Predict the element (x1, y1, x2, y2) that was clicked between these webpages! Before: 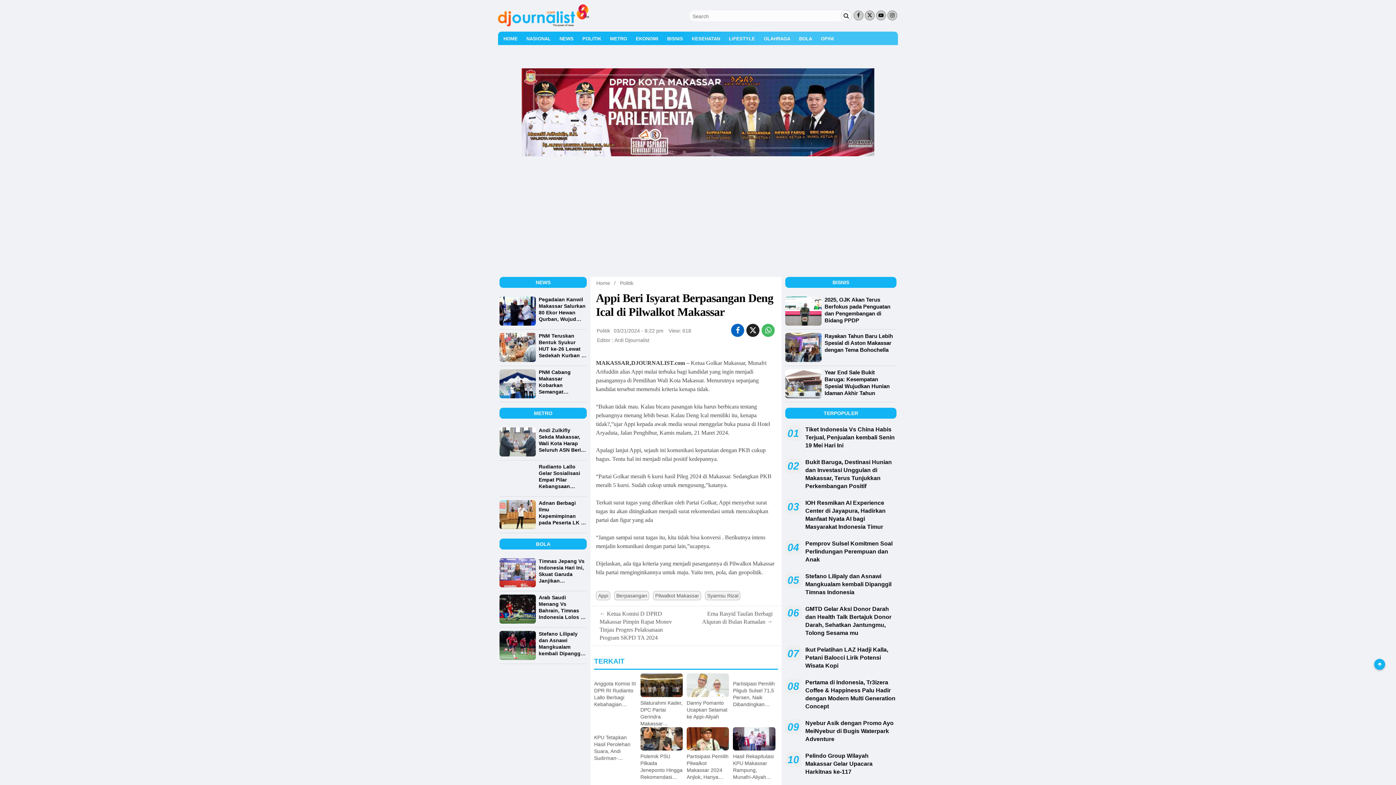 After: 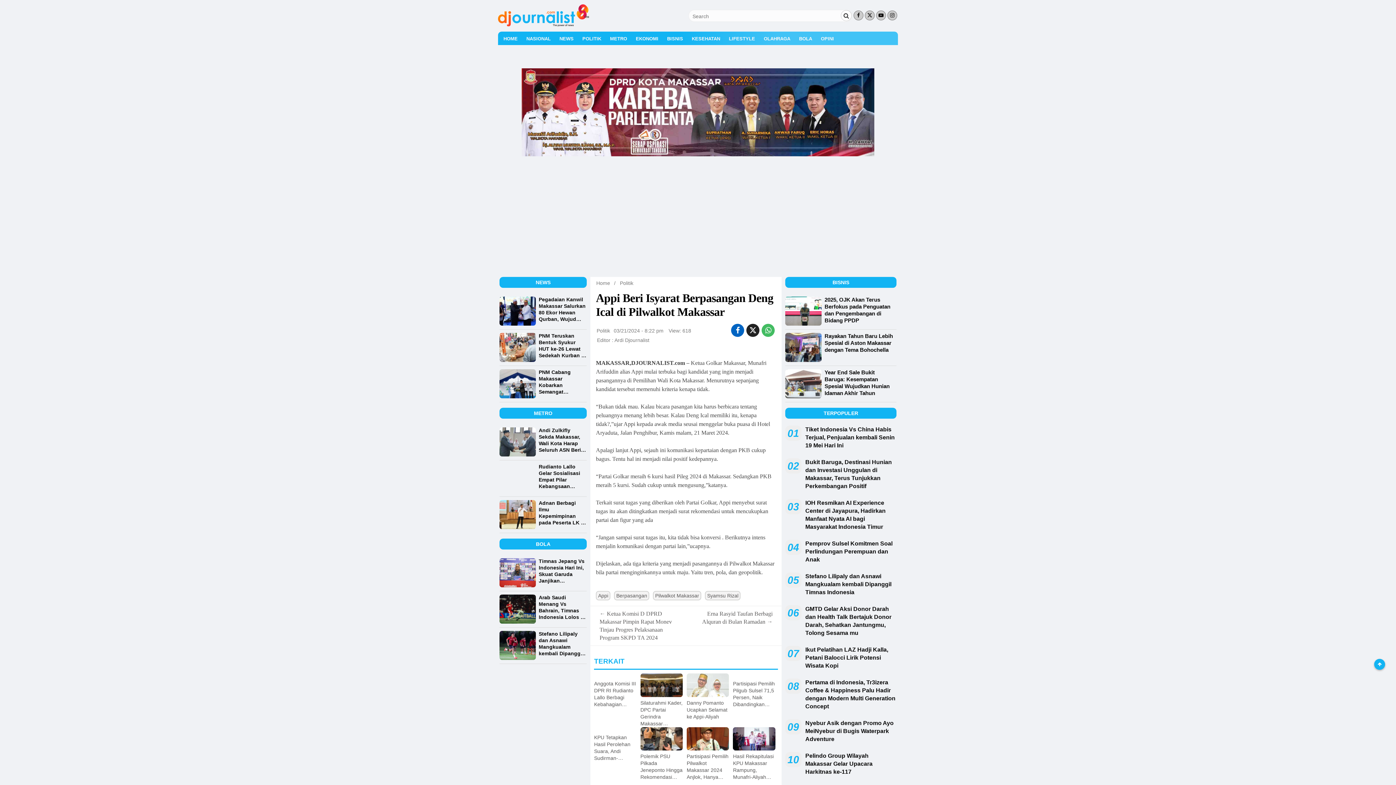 Action: bbox: (876, 8, 886, 21)